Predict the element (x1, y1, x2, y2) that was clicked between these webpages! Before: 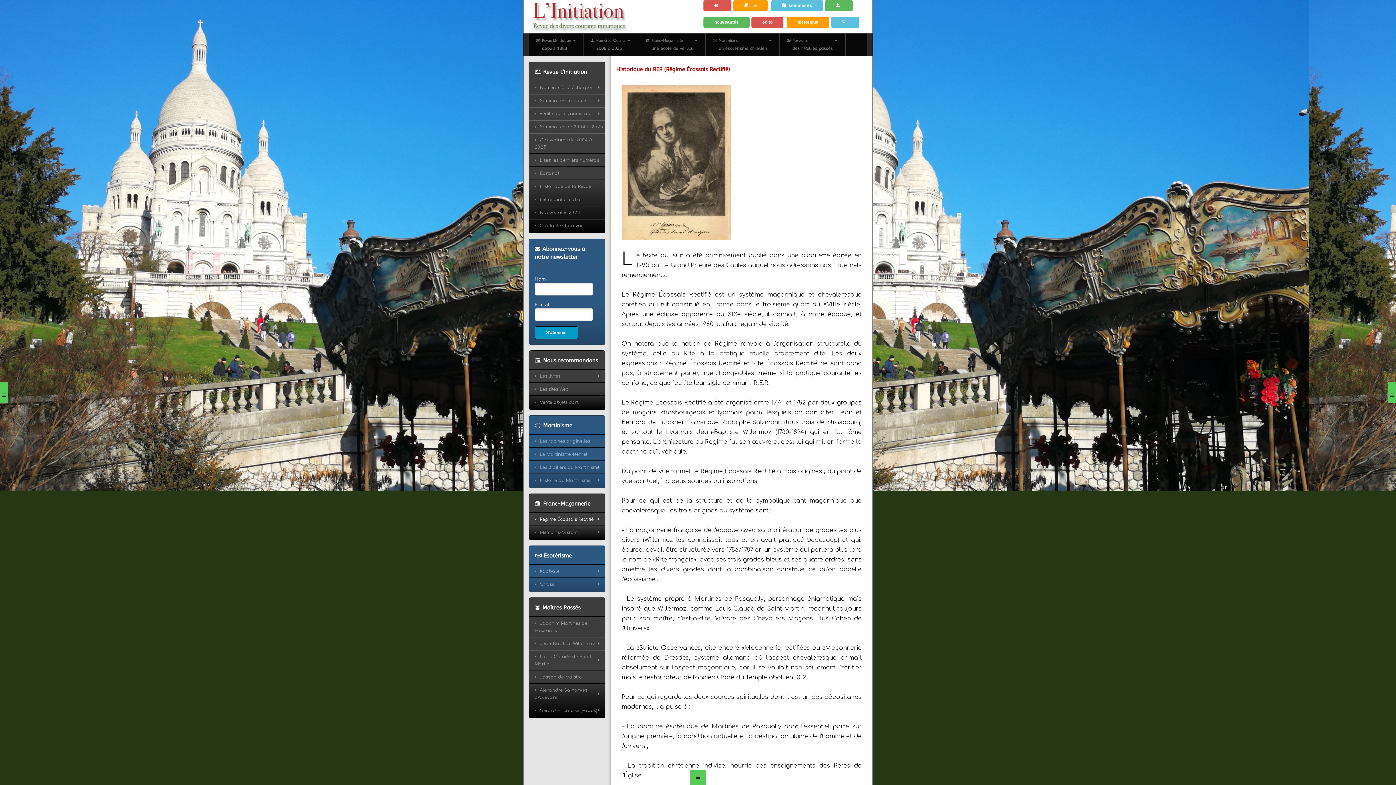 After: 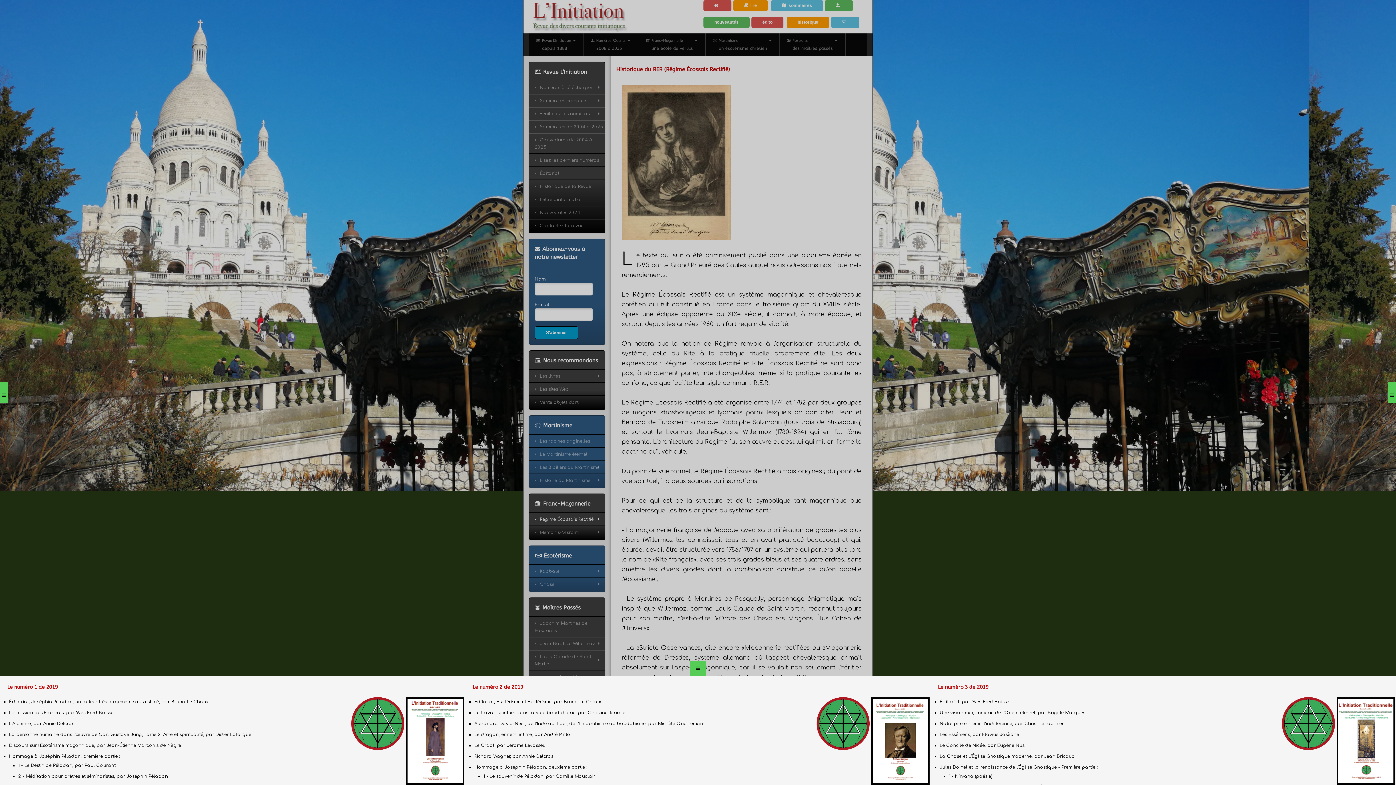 Action: bbox: (690, 770, 705, 785)